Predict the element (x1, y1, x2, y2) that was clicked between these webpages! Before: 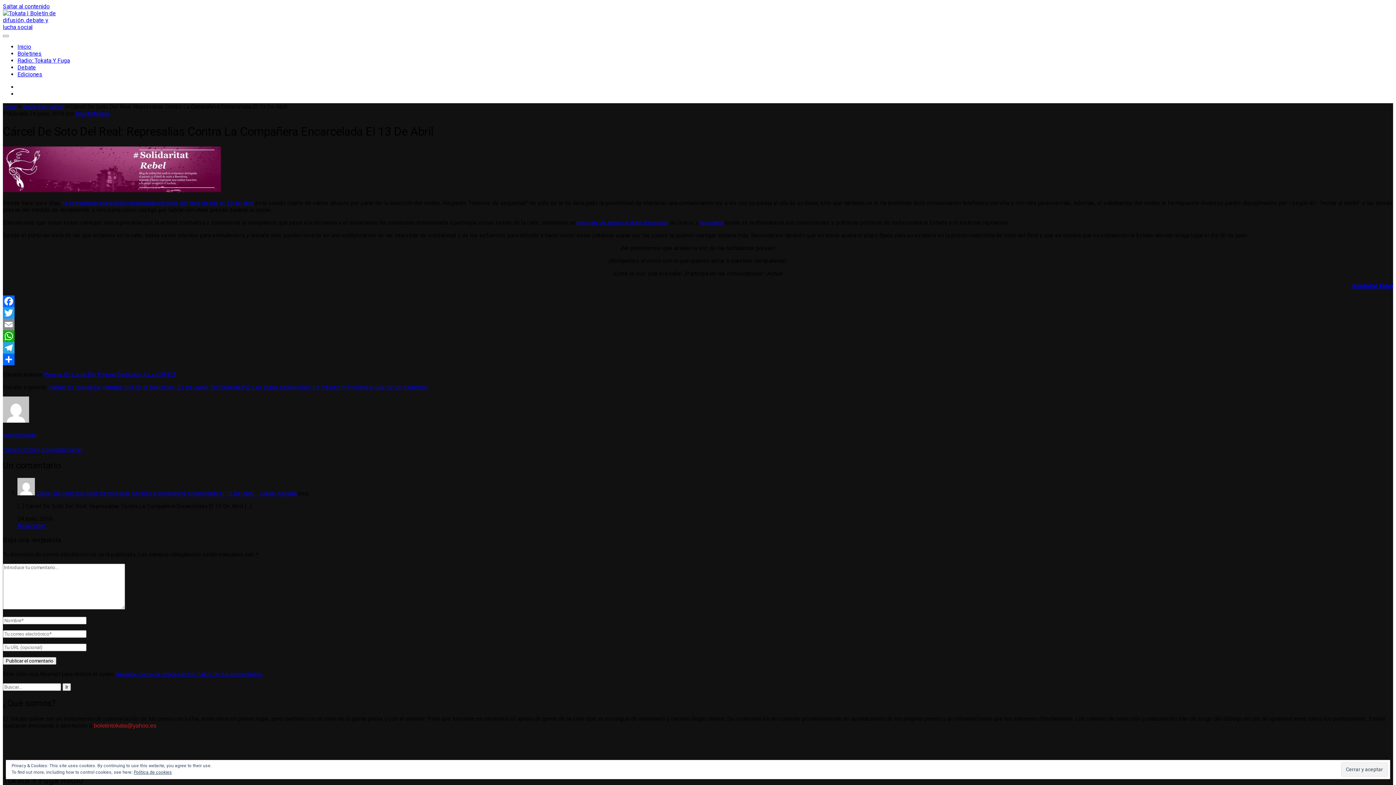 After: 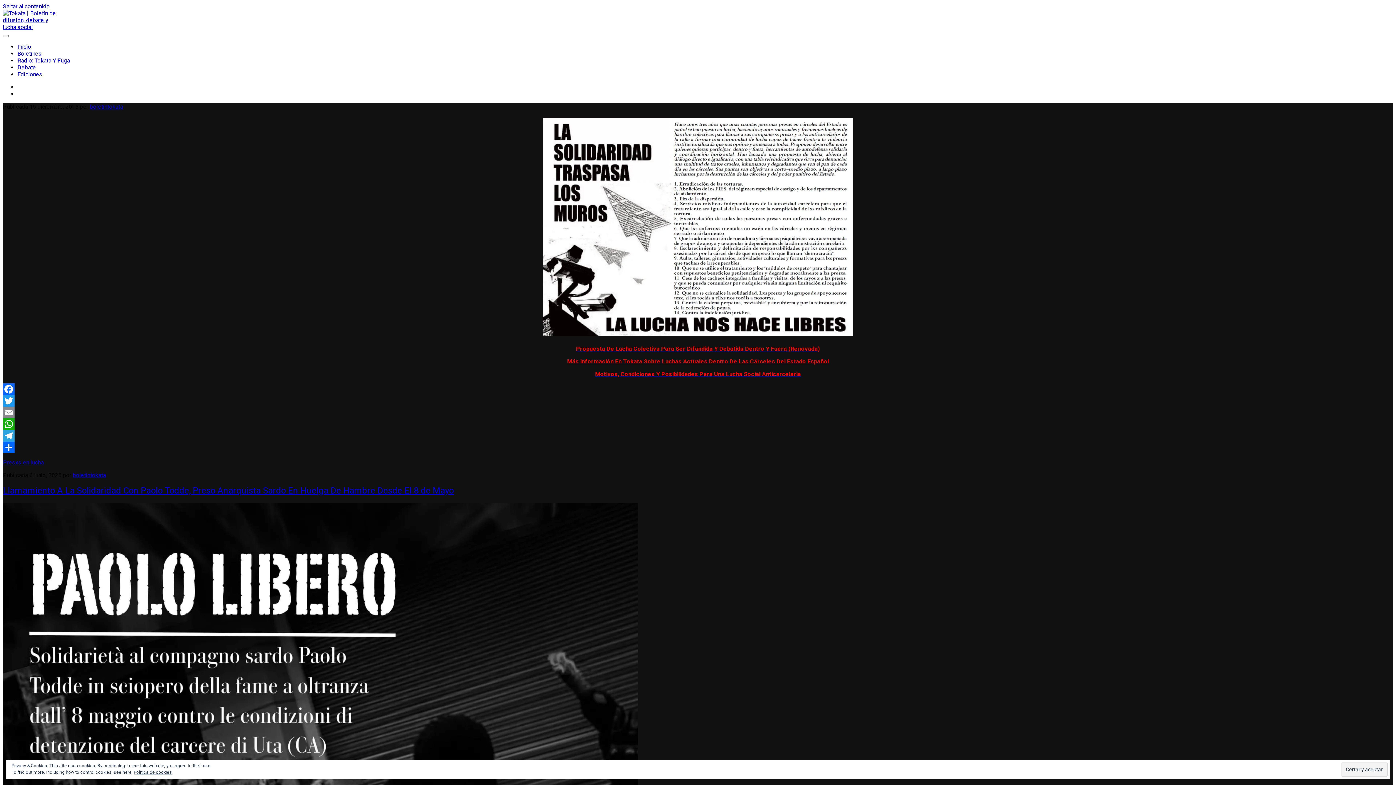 Action: bbox: (2, 103, 16, 110) label: Inicio